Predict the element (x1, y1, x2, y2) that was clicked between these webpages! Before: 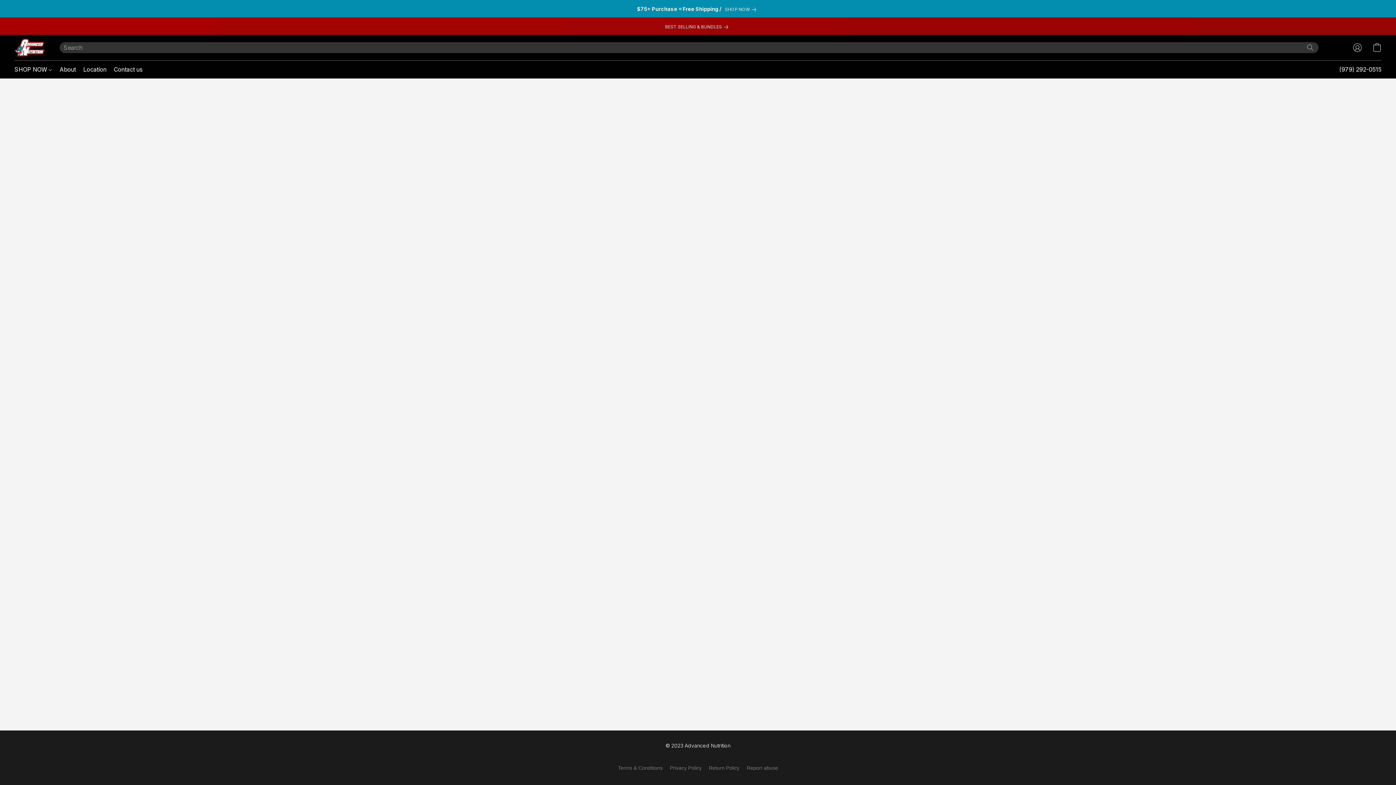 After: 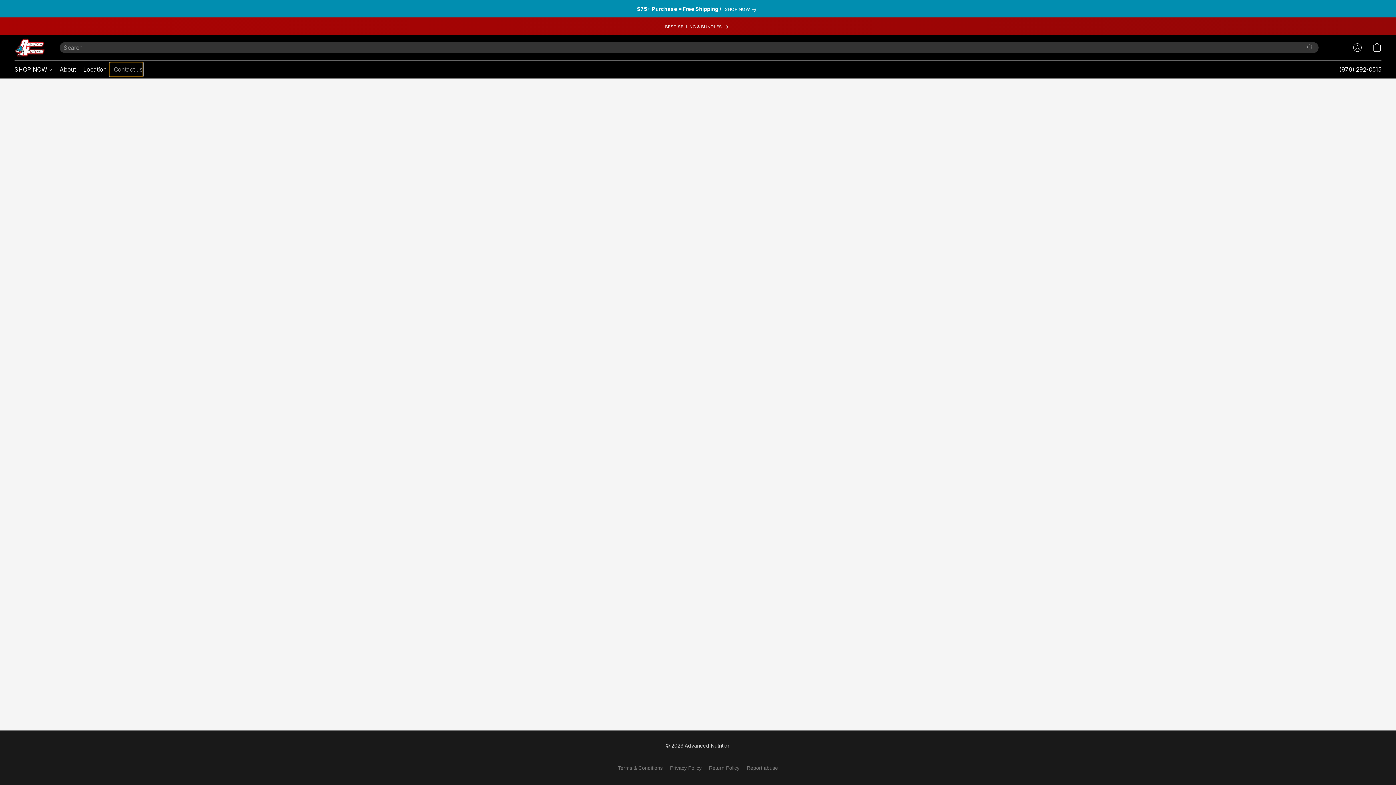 Action: label: Contact us bbox: (110, 62, 142, 76)